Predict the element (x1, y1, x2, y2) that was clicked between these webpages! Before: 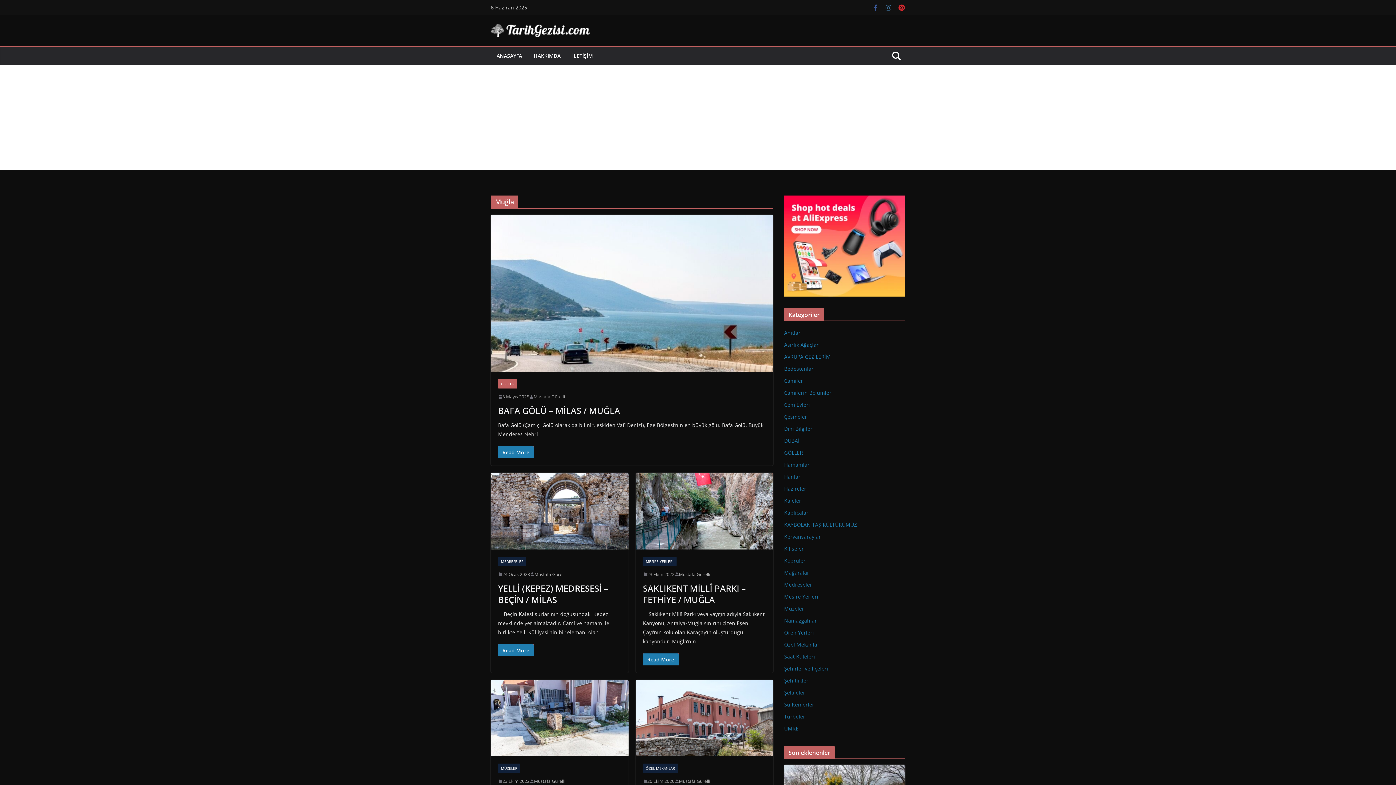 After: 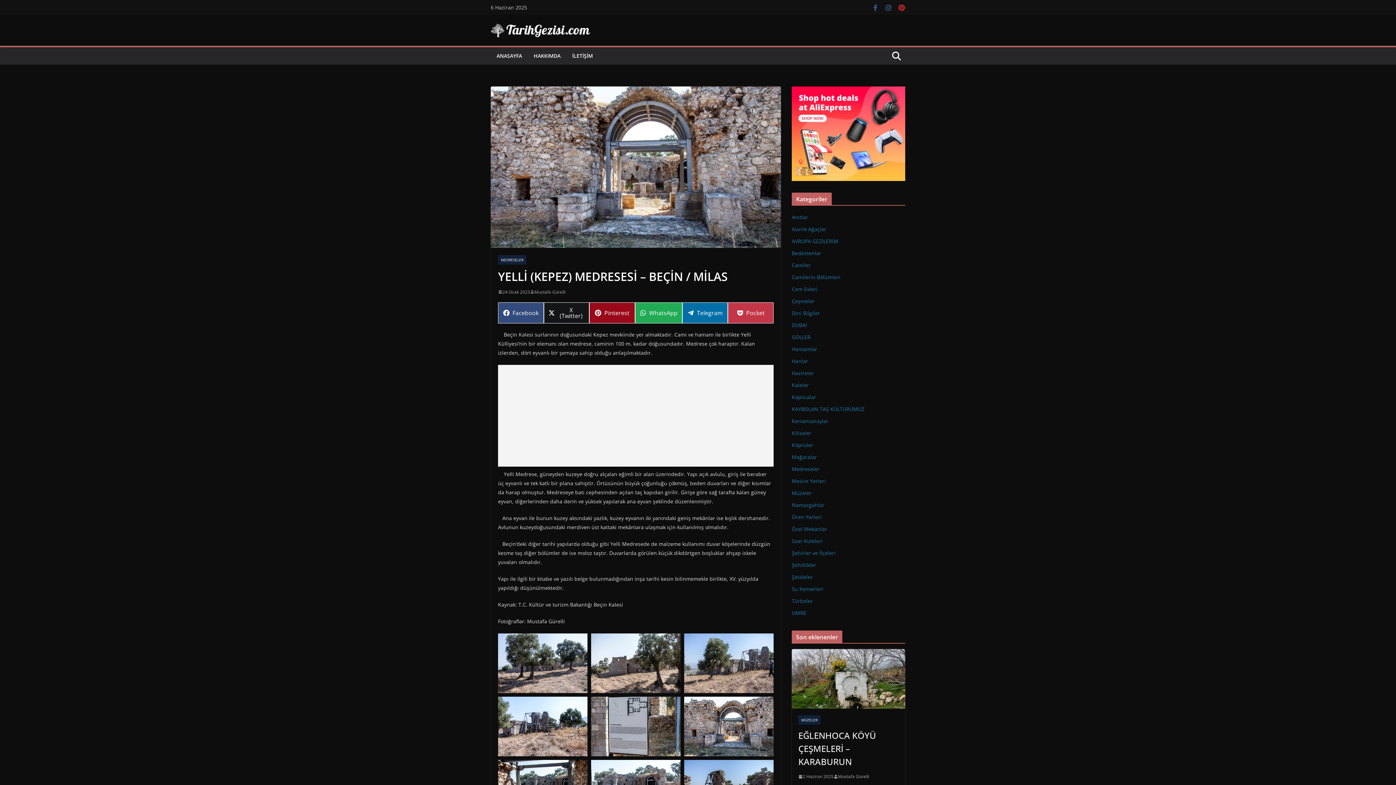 Action: bbox: (498, 644, 533, 656) label: Read More